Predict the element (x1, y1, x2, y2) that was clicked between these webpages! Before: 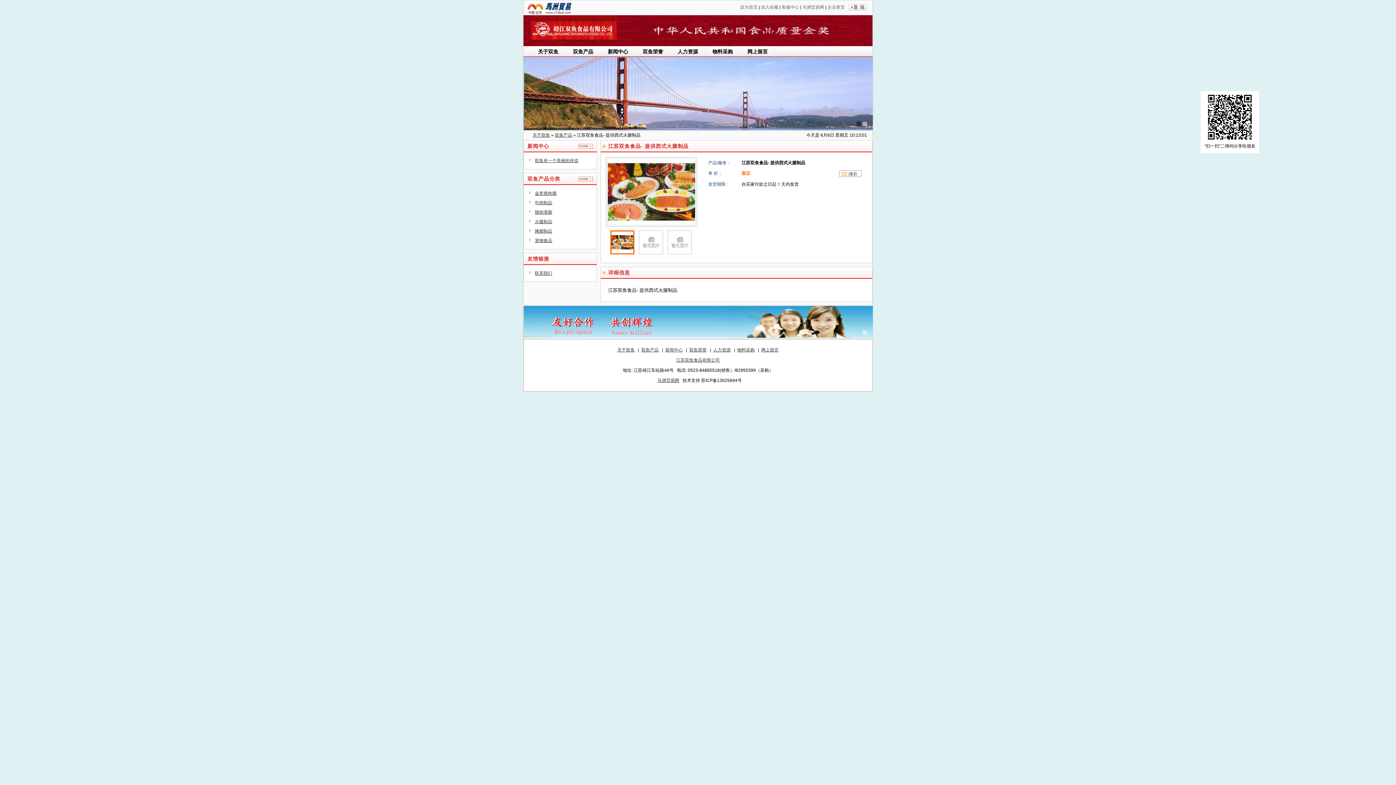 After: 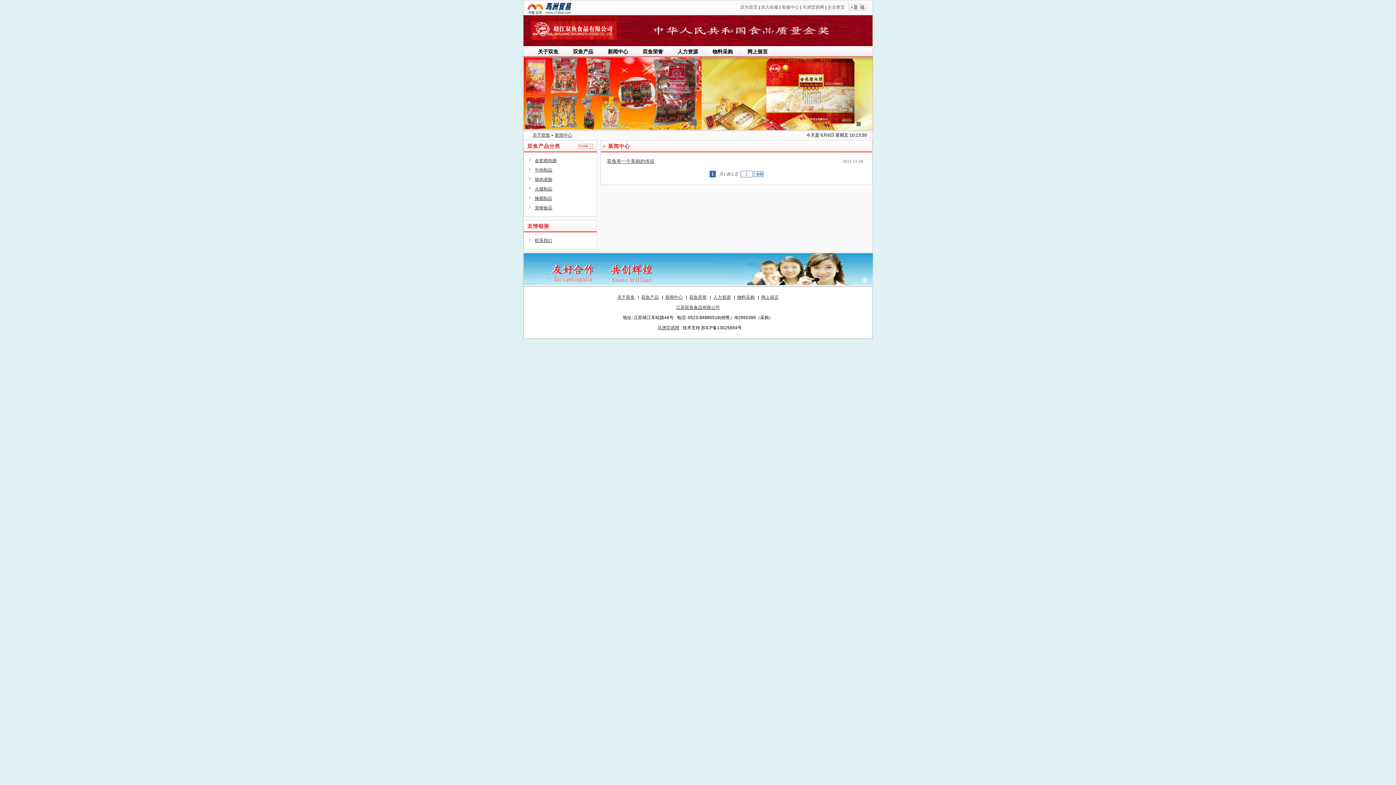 Action: label: 新闻中心 bbox: (600, 46, 635, 57)